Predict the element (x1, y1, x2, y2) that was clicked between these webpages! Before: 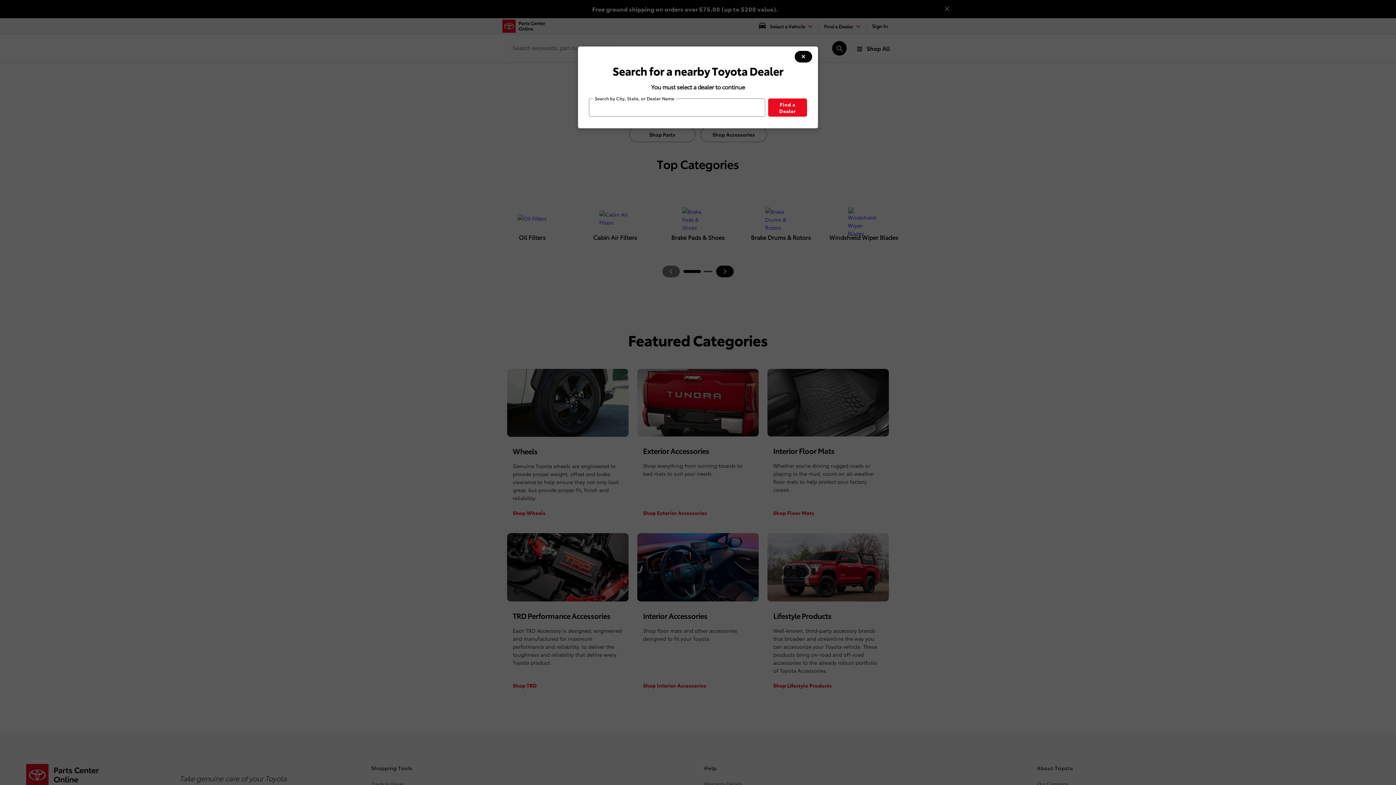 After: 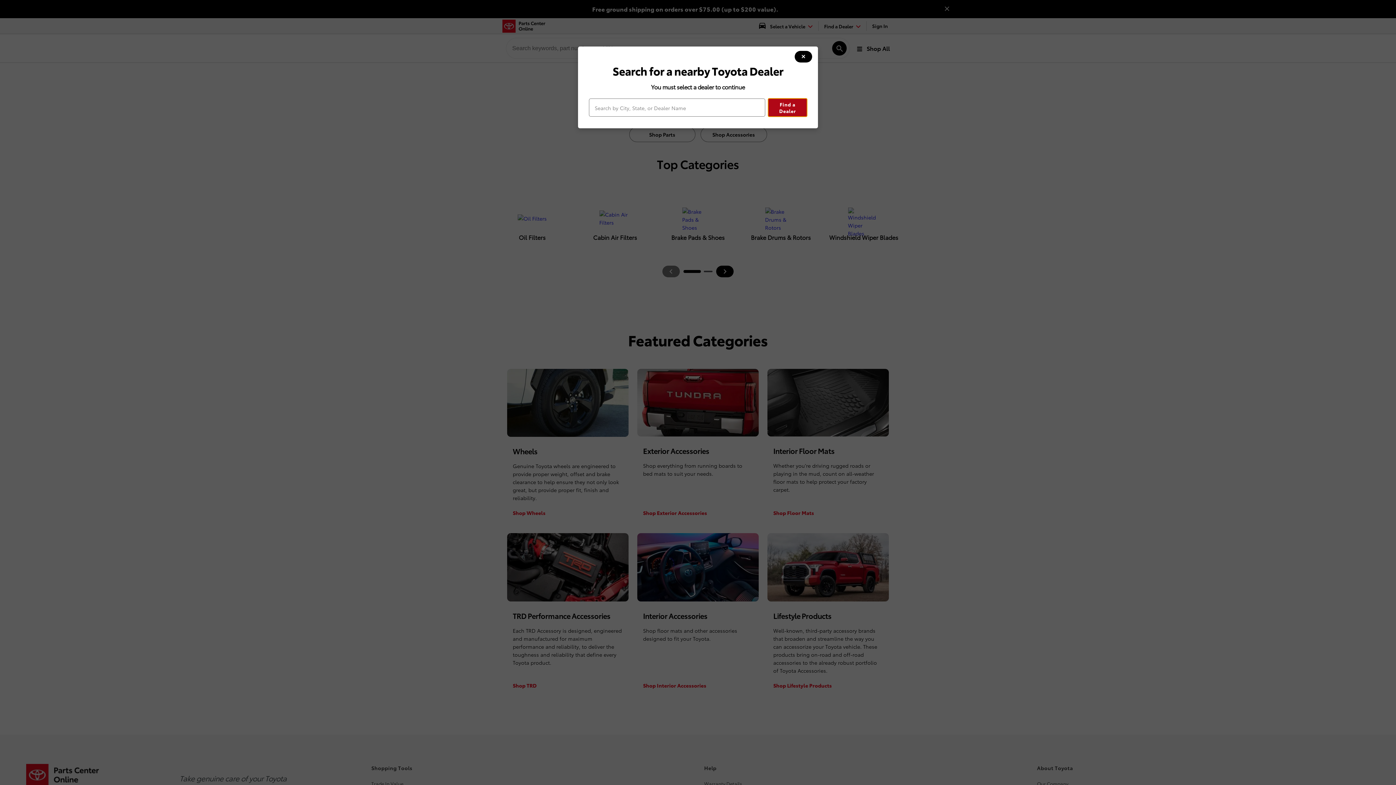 Action: bbox: (768, 98, 807, 116) label: Find a Dealer